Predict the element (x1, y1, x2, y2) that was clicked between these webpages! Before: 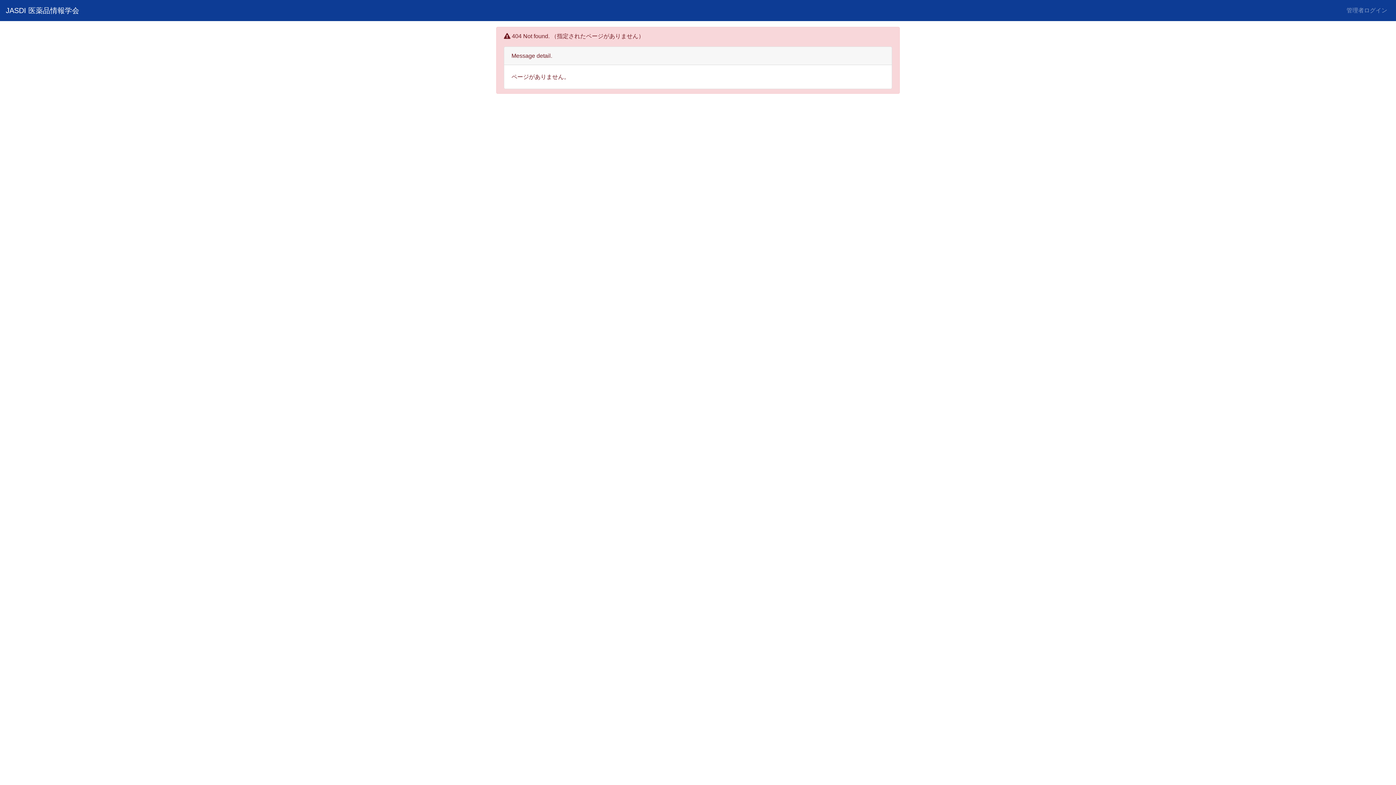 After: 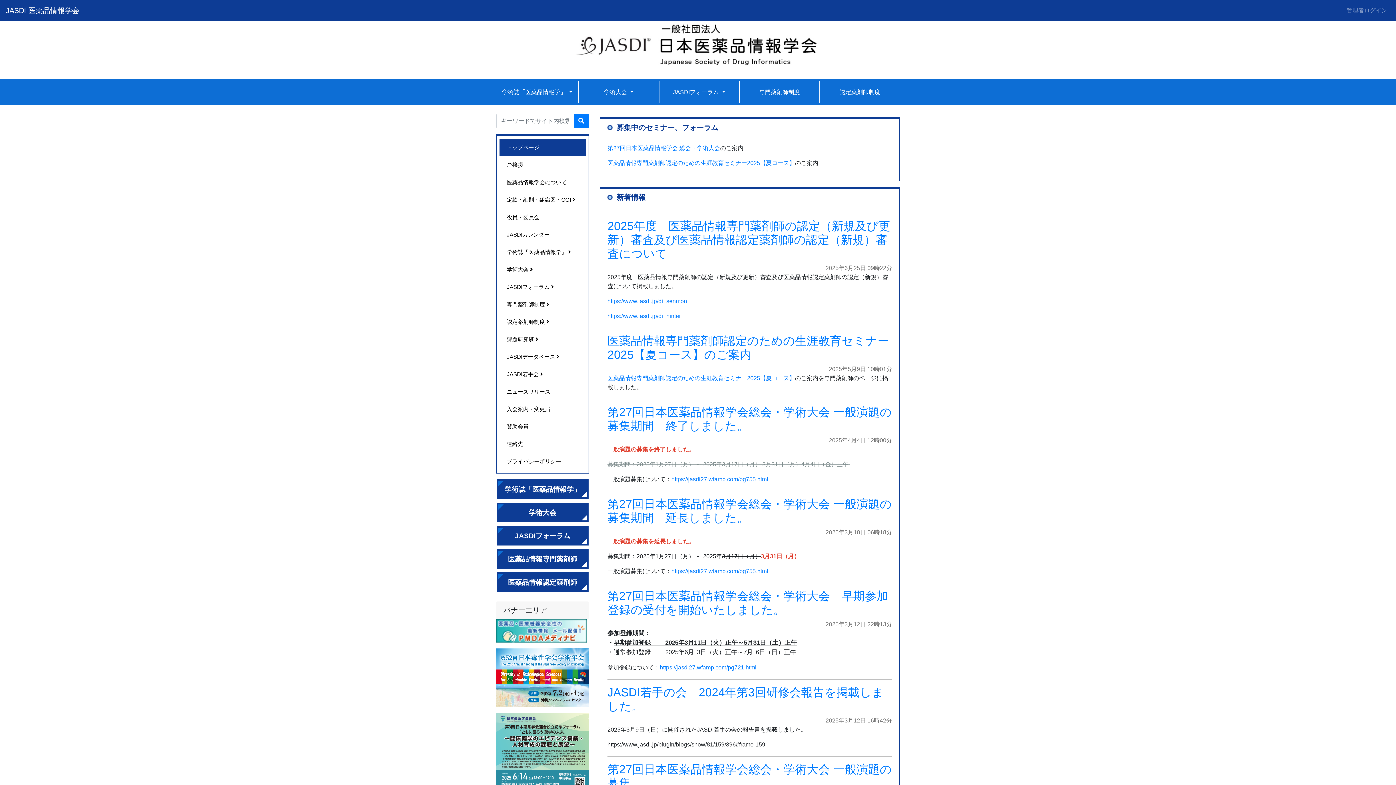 Action: bbox: (5, 2, 79, 18) label: JASDI 医薬品情報学会